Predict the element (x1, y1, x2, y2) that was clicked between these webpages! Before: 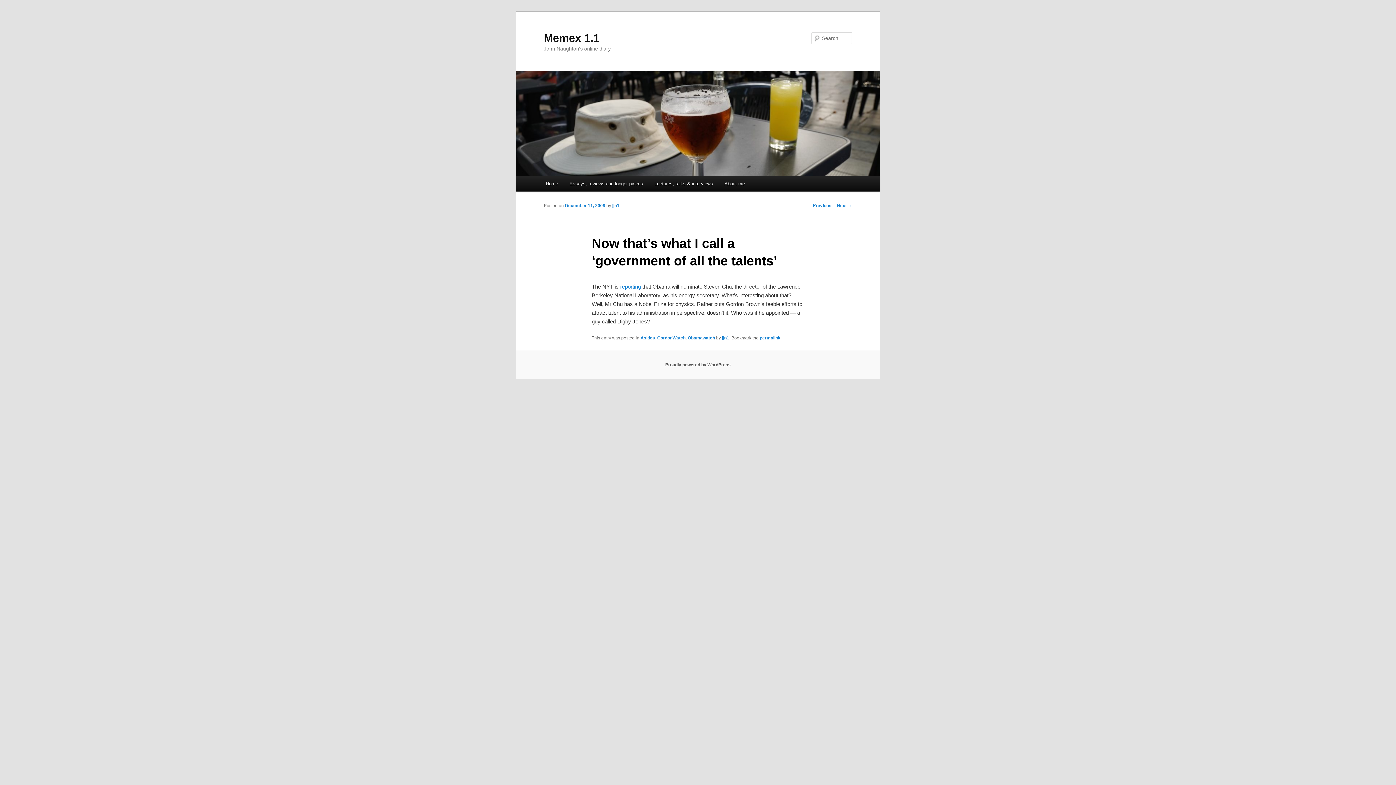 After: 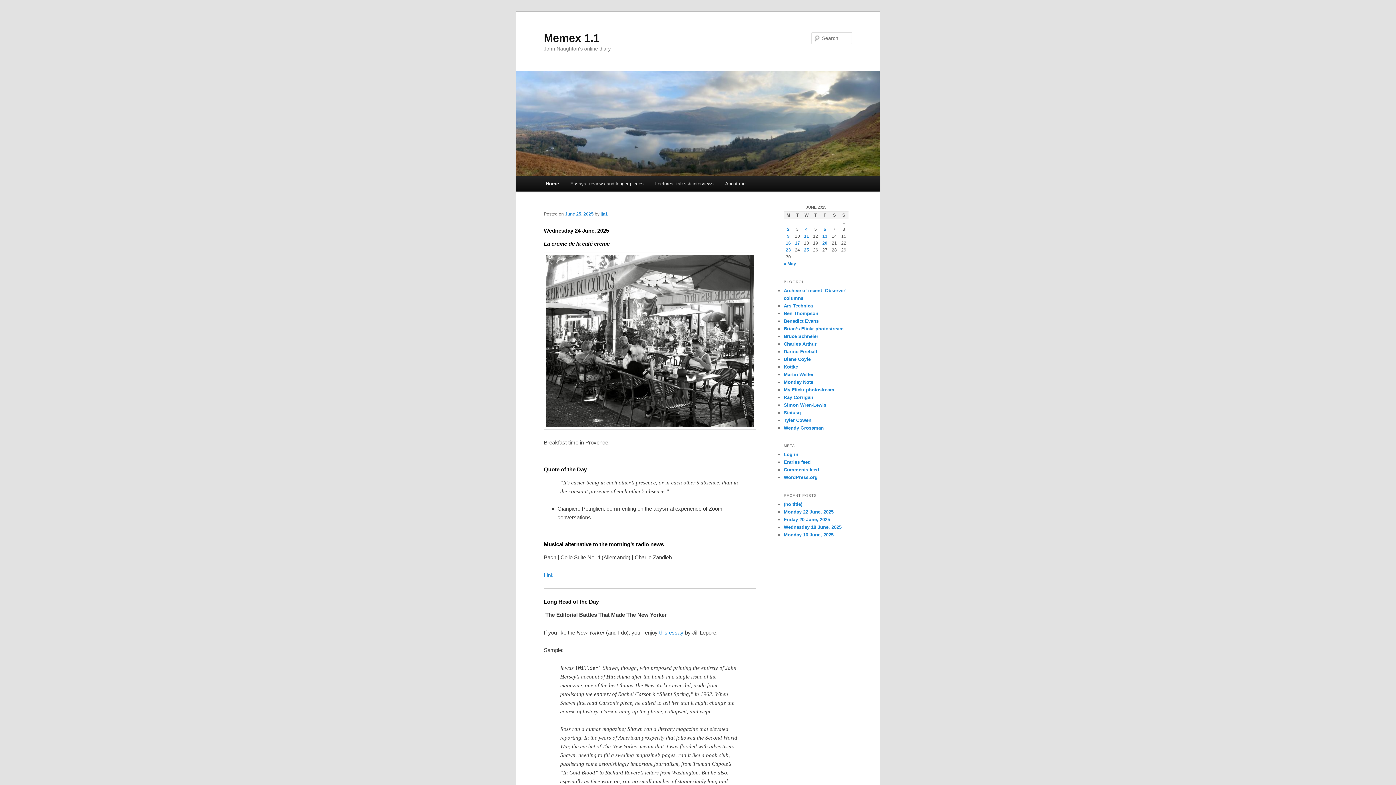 Action: bbox: (544, 31, 599, 43) label: Memex 1.1